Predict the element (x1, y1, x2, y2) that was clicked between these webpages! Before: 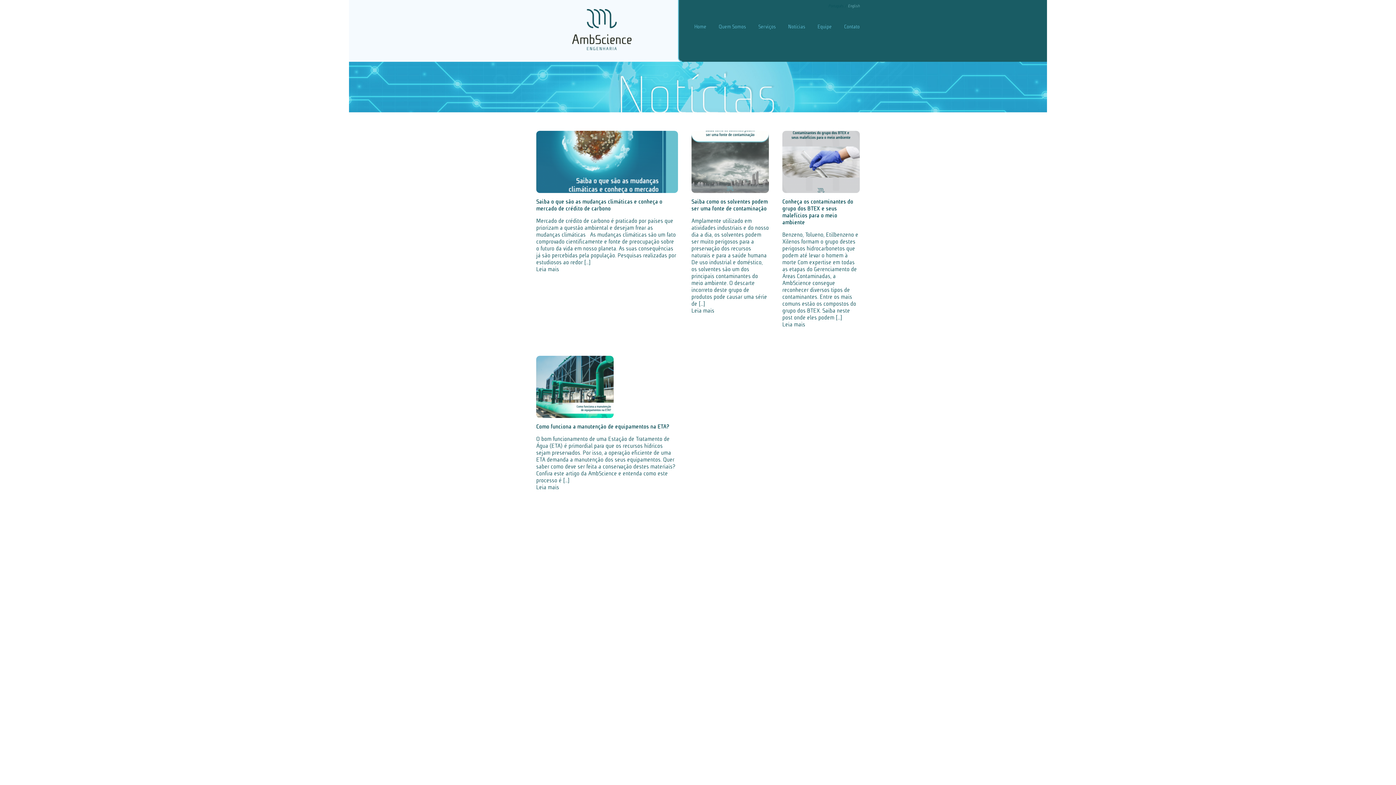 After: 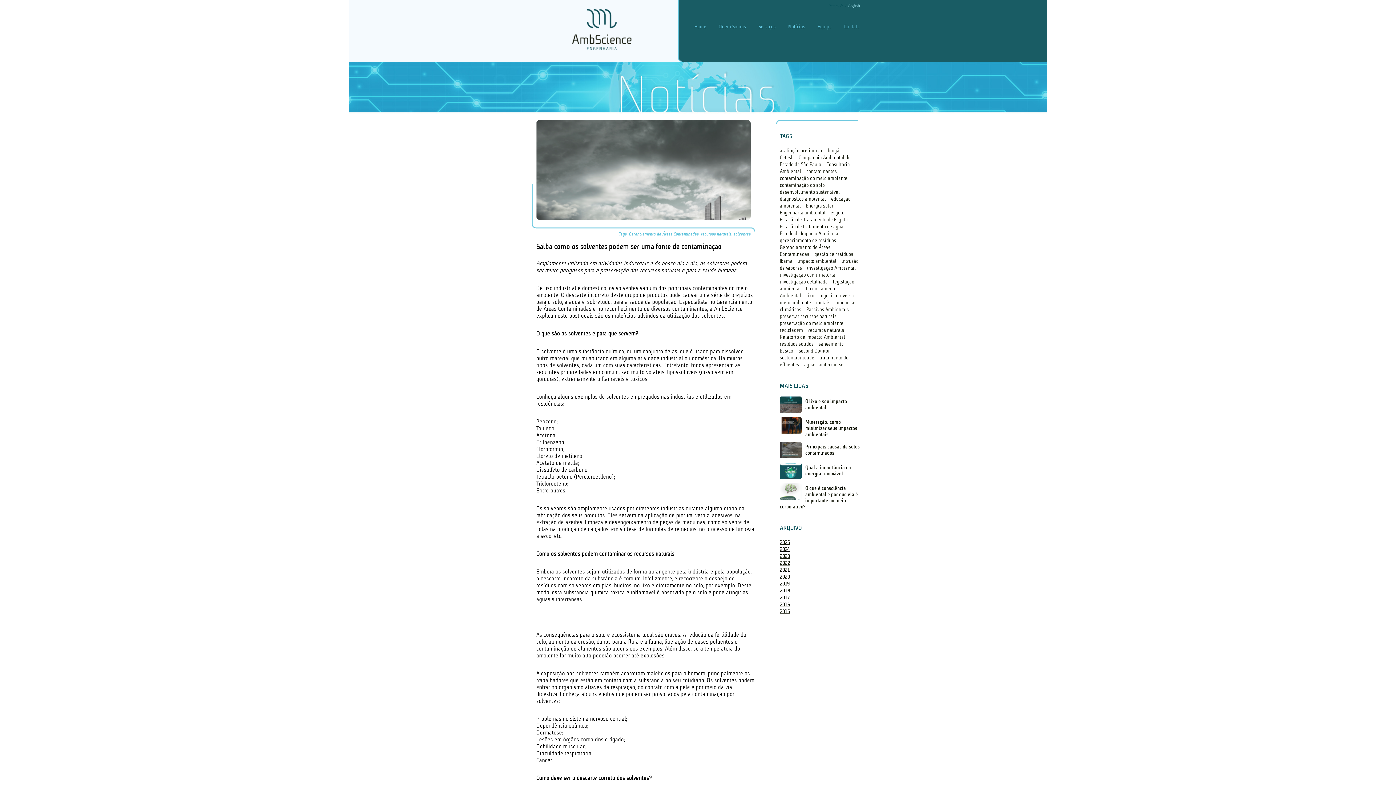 Action: bbox: (691, 187, 769, 314) label: Saiba como os solventes podem ser uma fonte de contaminação

Amplamente utilizado em atividades industriais e do nosso dia a dia, os solventes podem ser muito perigosos para a preservação dos recursos naturais e para a saúde humana De uso industrial e doméstico, os solventes são um dos principais contaminantes do meio ambiente. O descarte incorreto deste grupo de produtos pode causar uma série de […]

Leia mais